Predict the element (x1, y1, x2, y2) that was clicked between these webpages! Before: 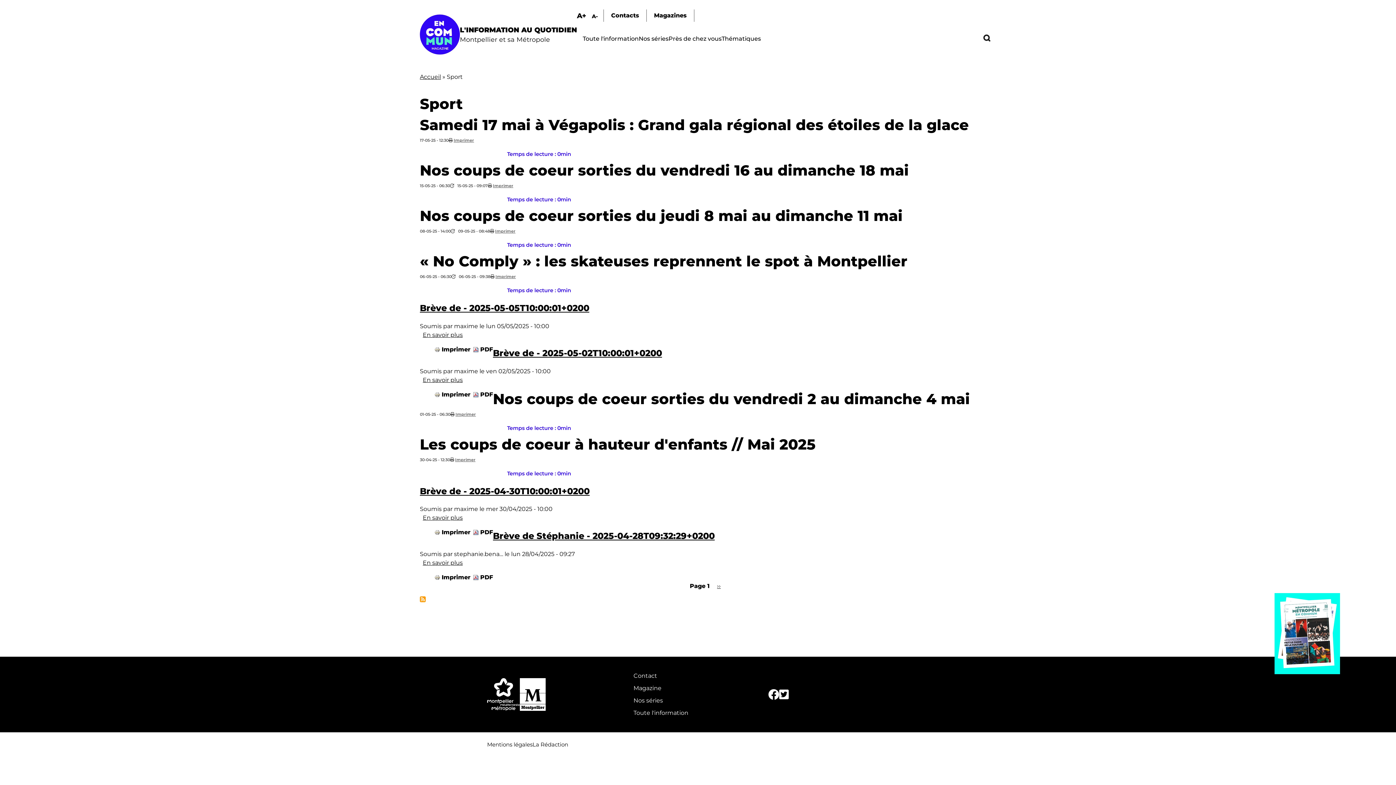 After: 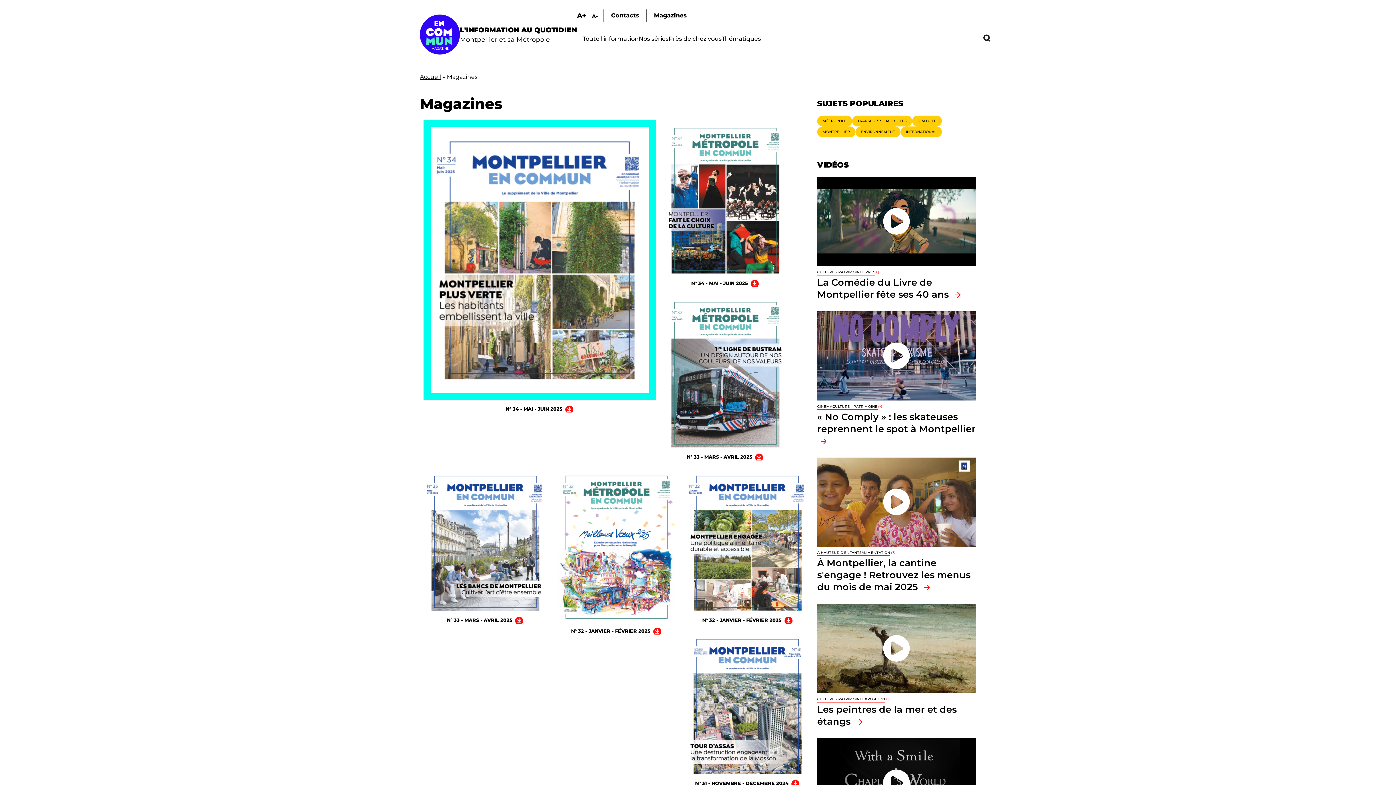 Action: bbox: (633, 683, 661, 693) label: Magazine